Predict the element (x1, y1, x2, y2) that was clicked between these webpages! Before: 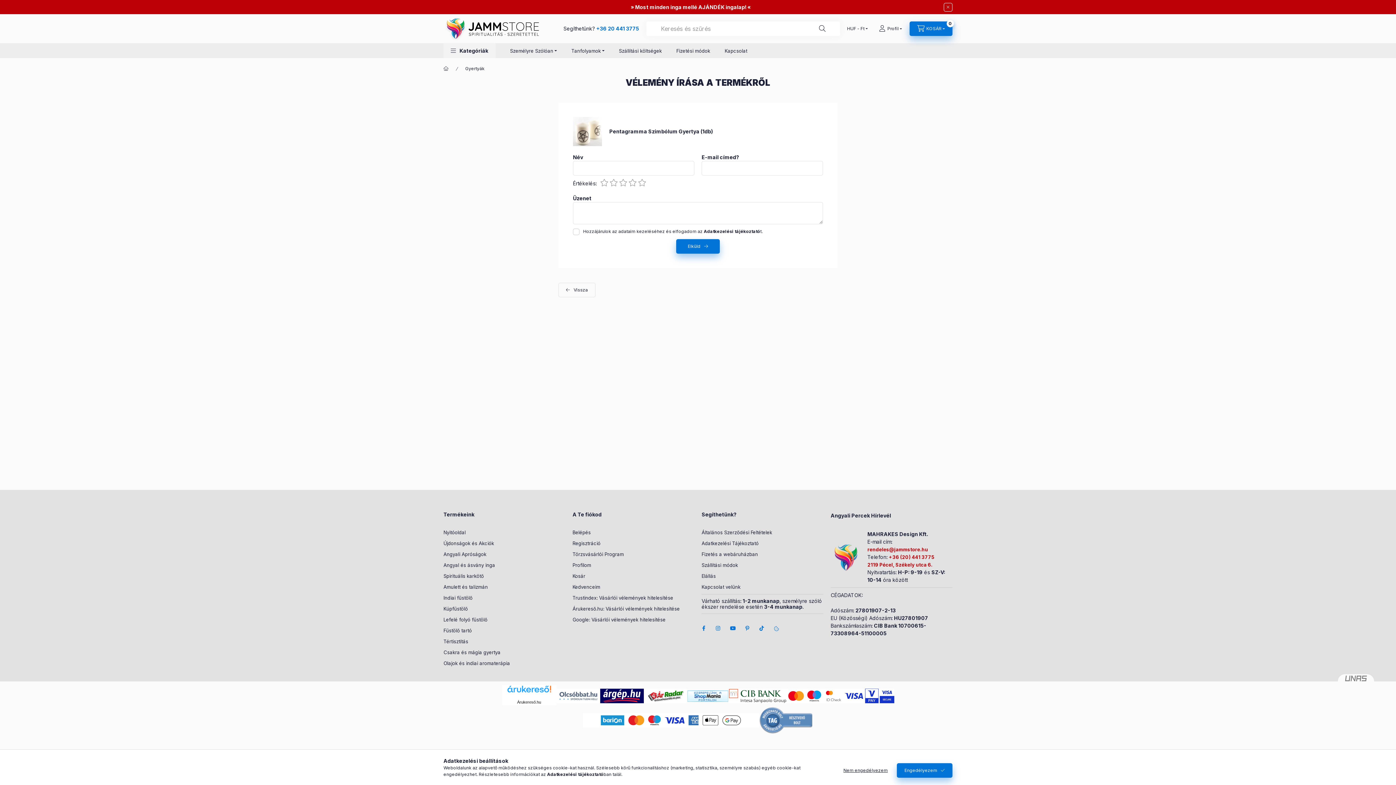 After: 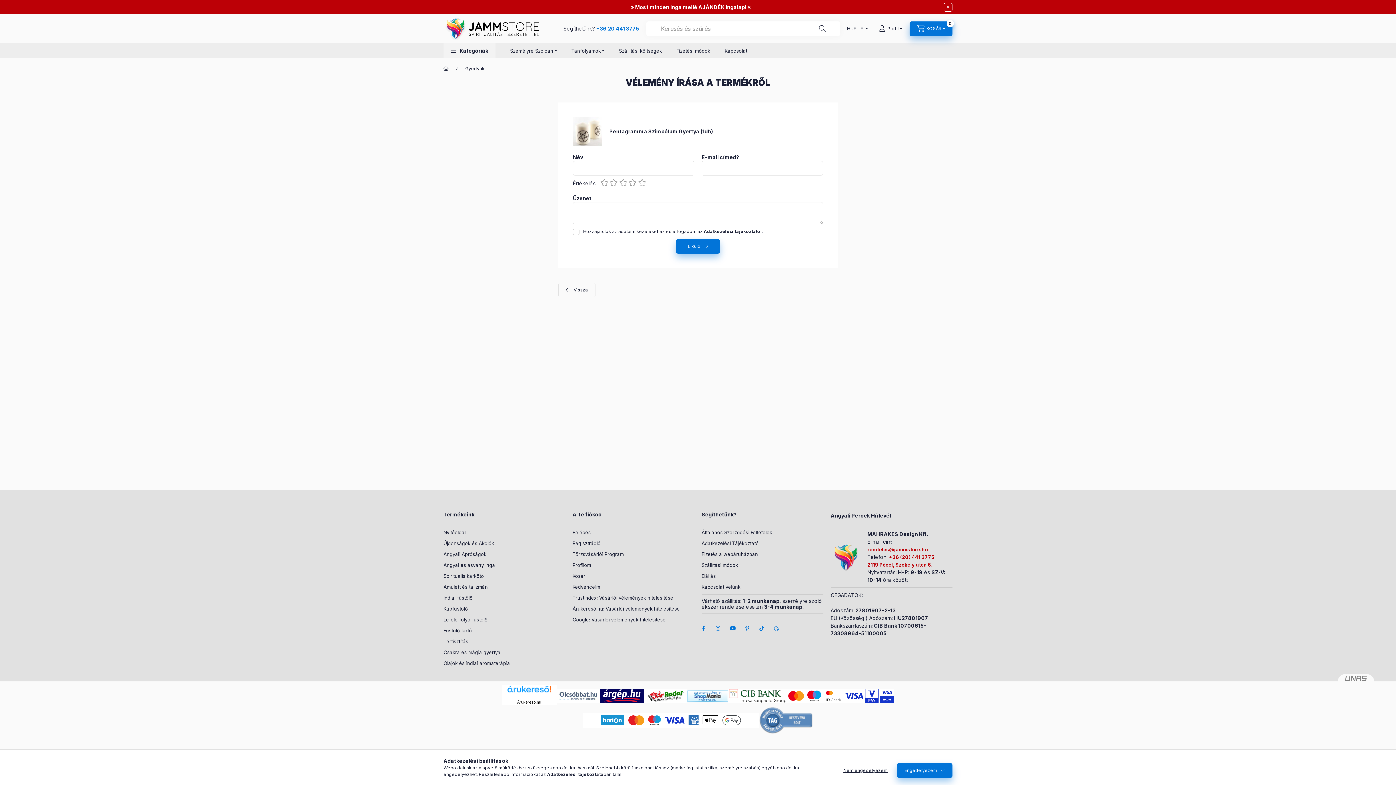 Action: bbox: (596, 25, 639, 31) label: +36 20 441 3775